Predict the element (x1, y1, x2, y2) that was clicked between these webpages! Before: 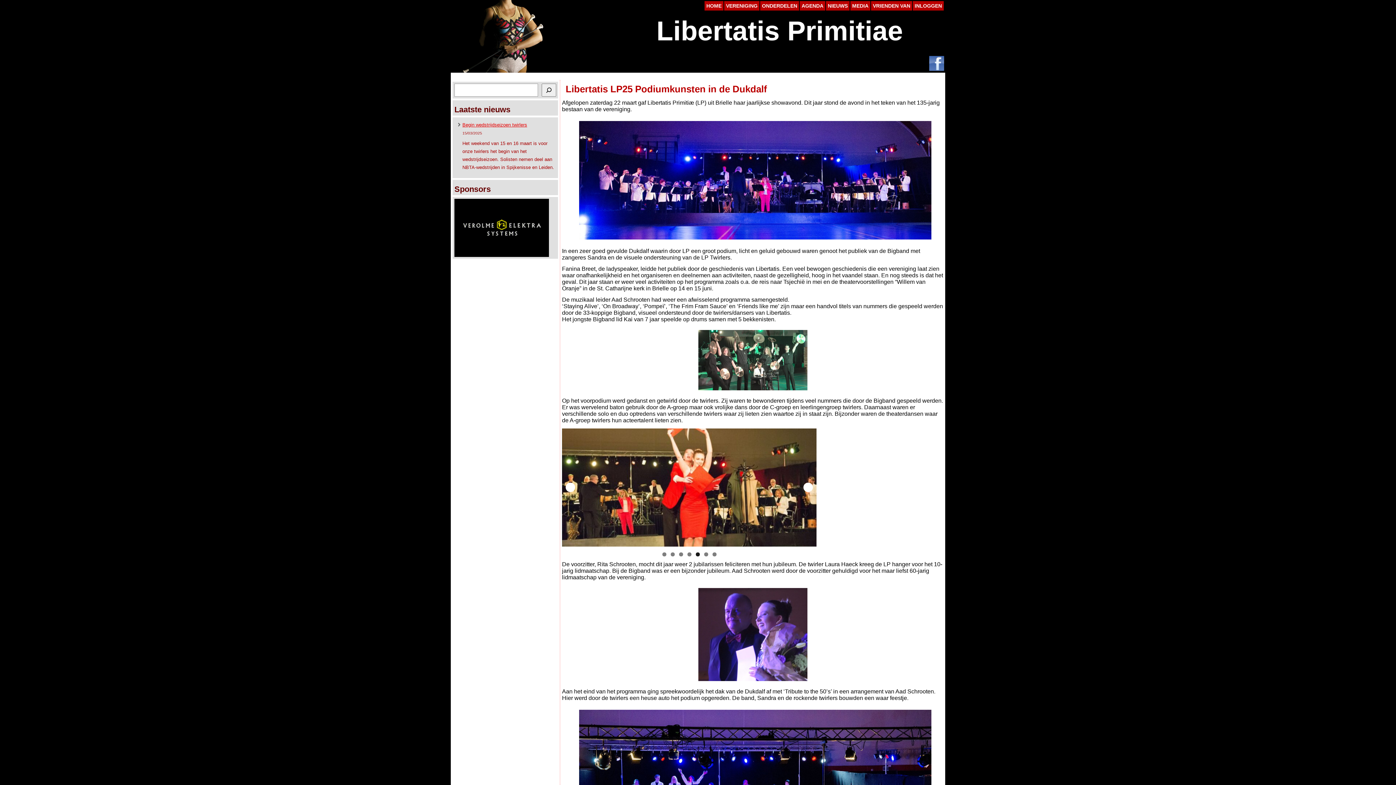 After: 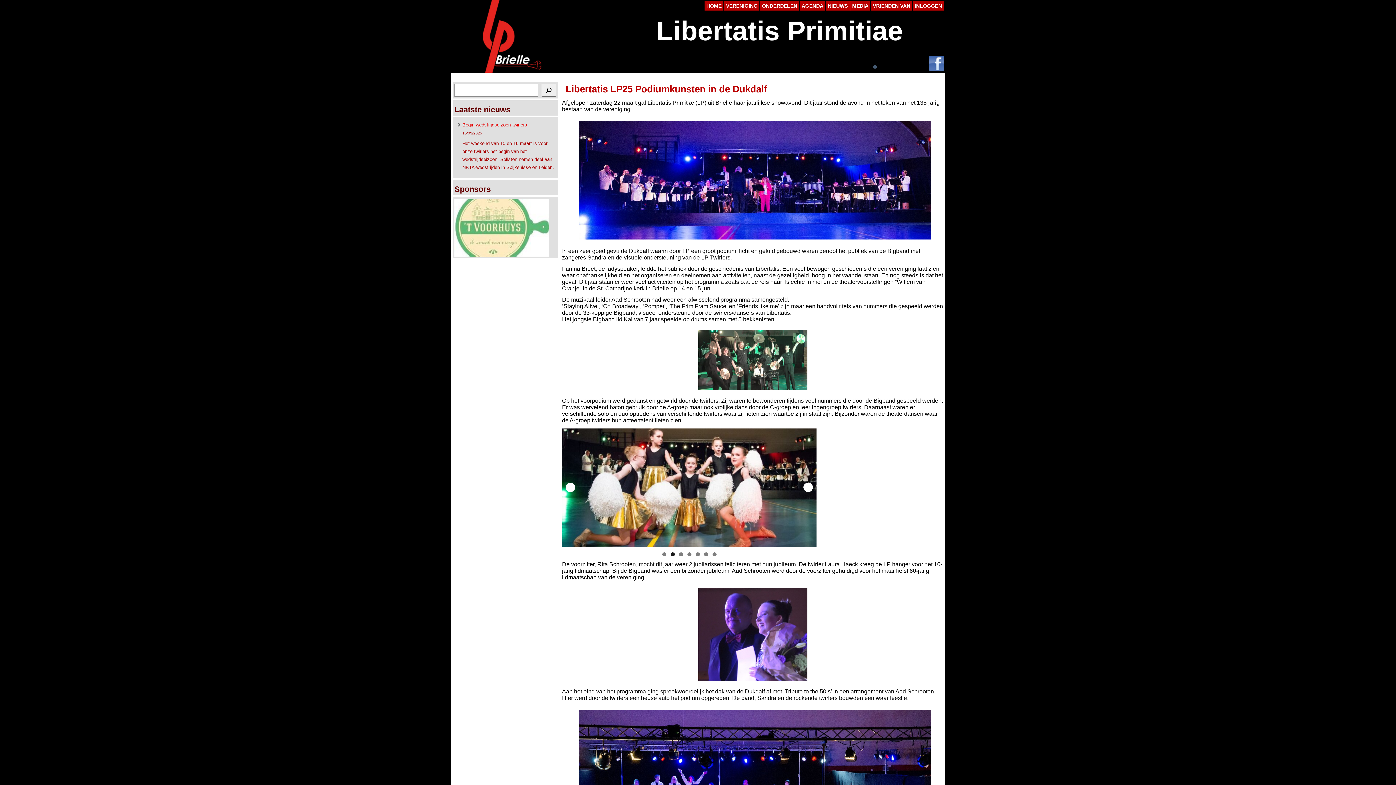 Action: bbox: (873, 65, 877, 68)